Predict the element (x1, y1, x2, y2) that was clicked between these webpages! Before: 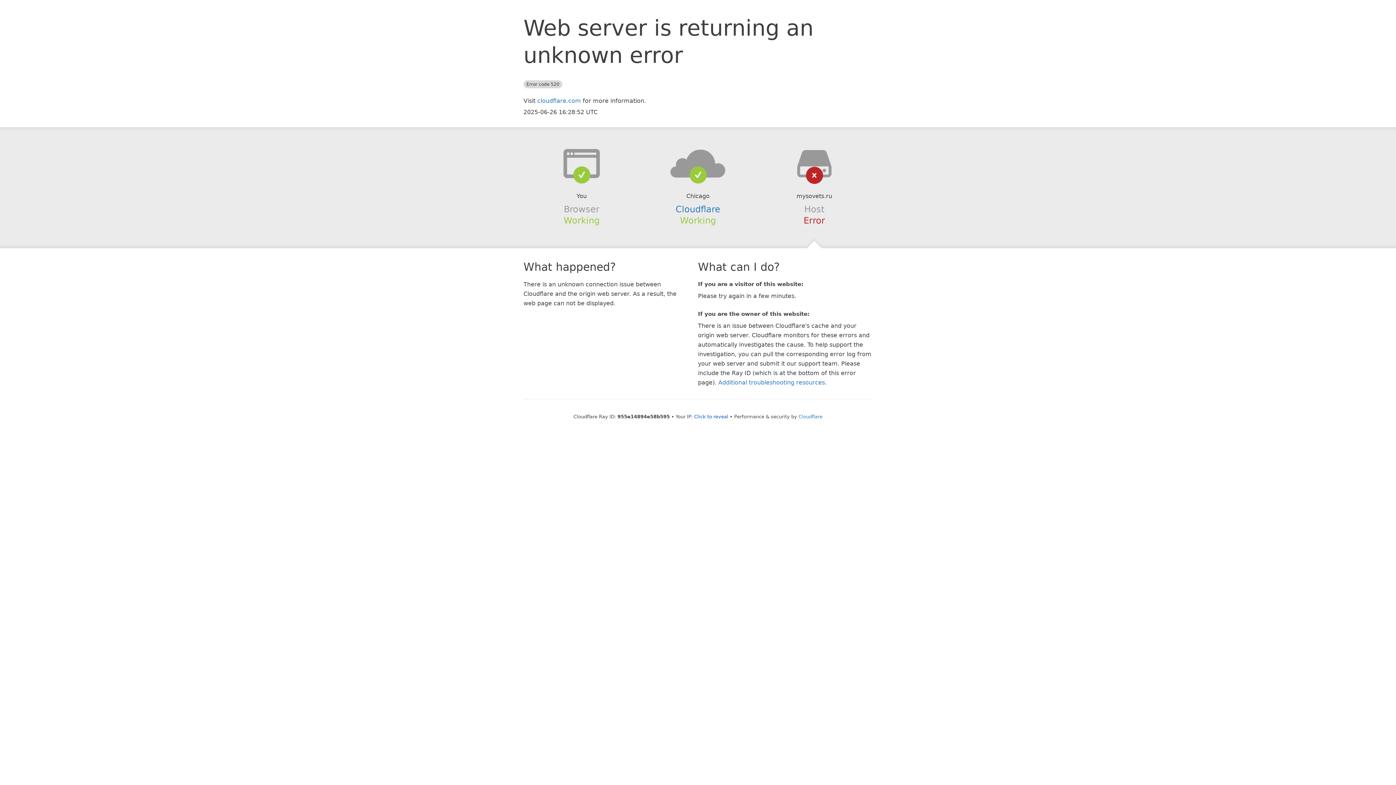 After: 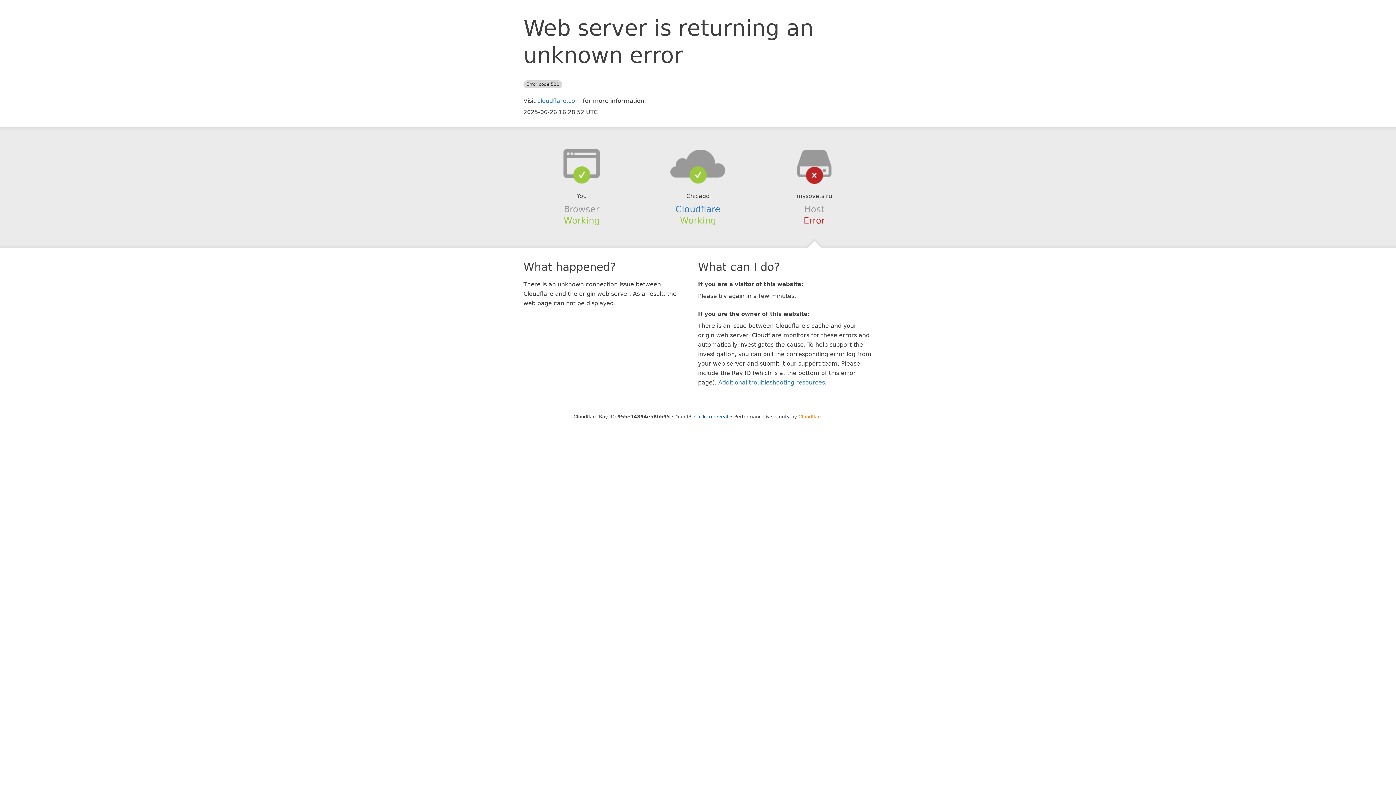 Action: bbox: (798, 414, 822, 419) label: Cloudflare